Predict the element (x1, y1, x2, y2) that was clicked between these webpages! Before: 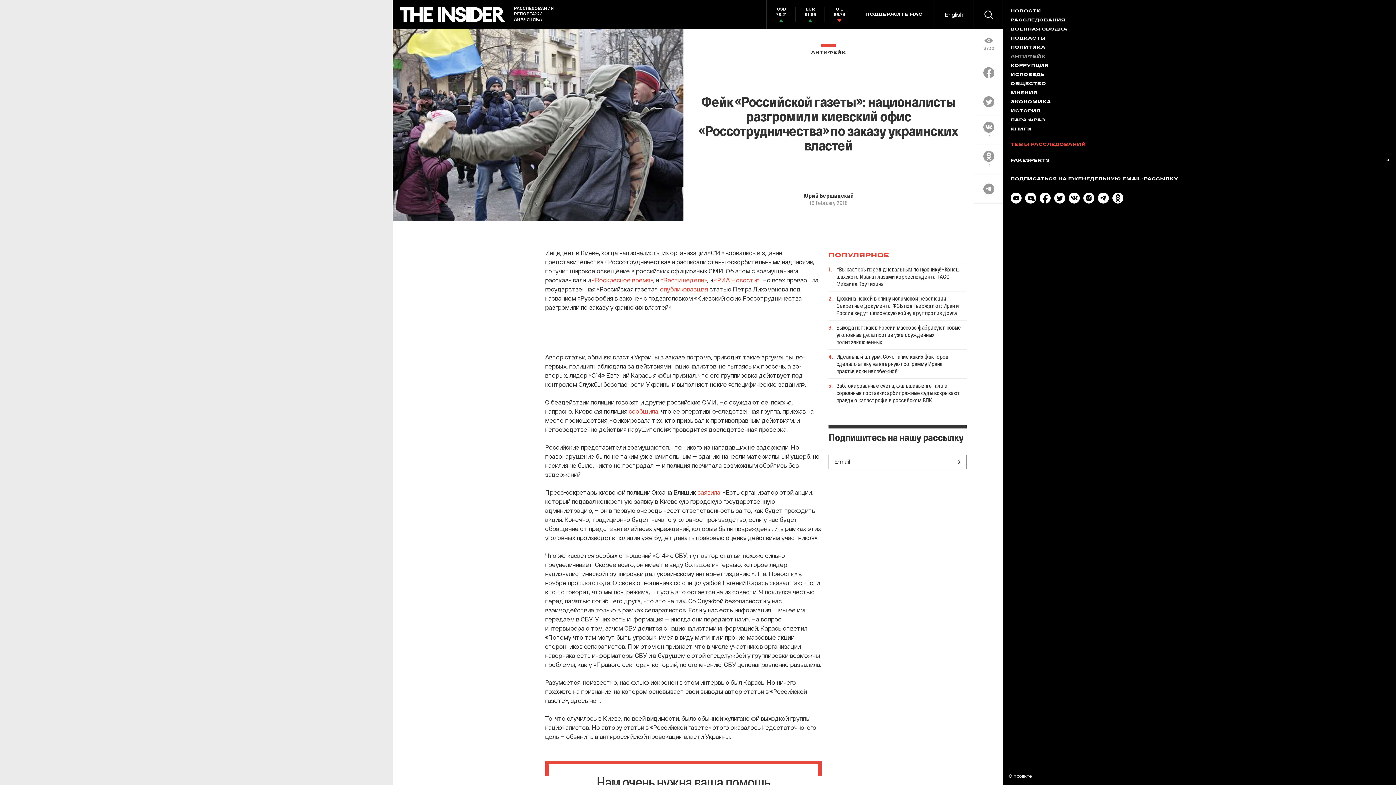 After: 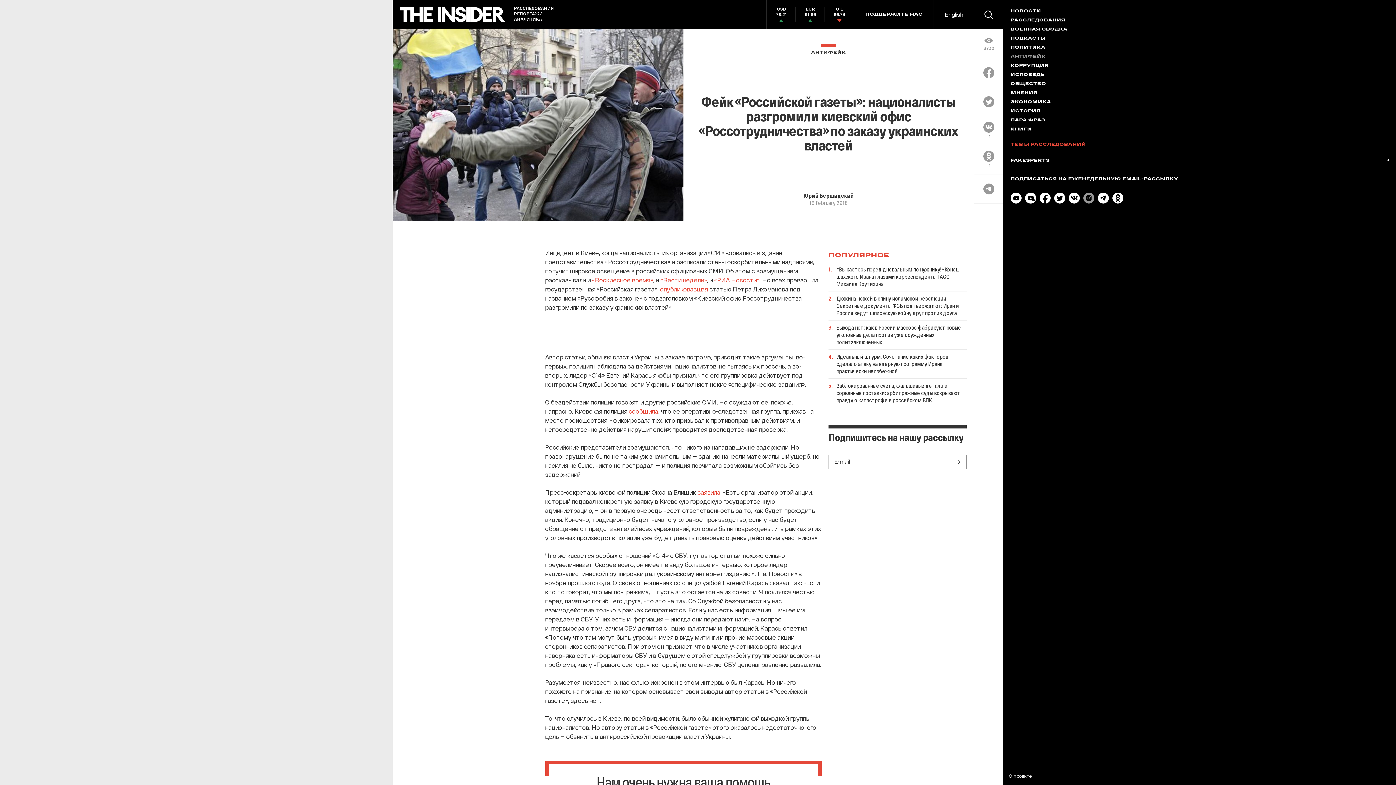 Action: bbox: (1083, 197, 1094, 204)